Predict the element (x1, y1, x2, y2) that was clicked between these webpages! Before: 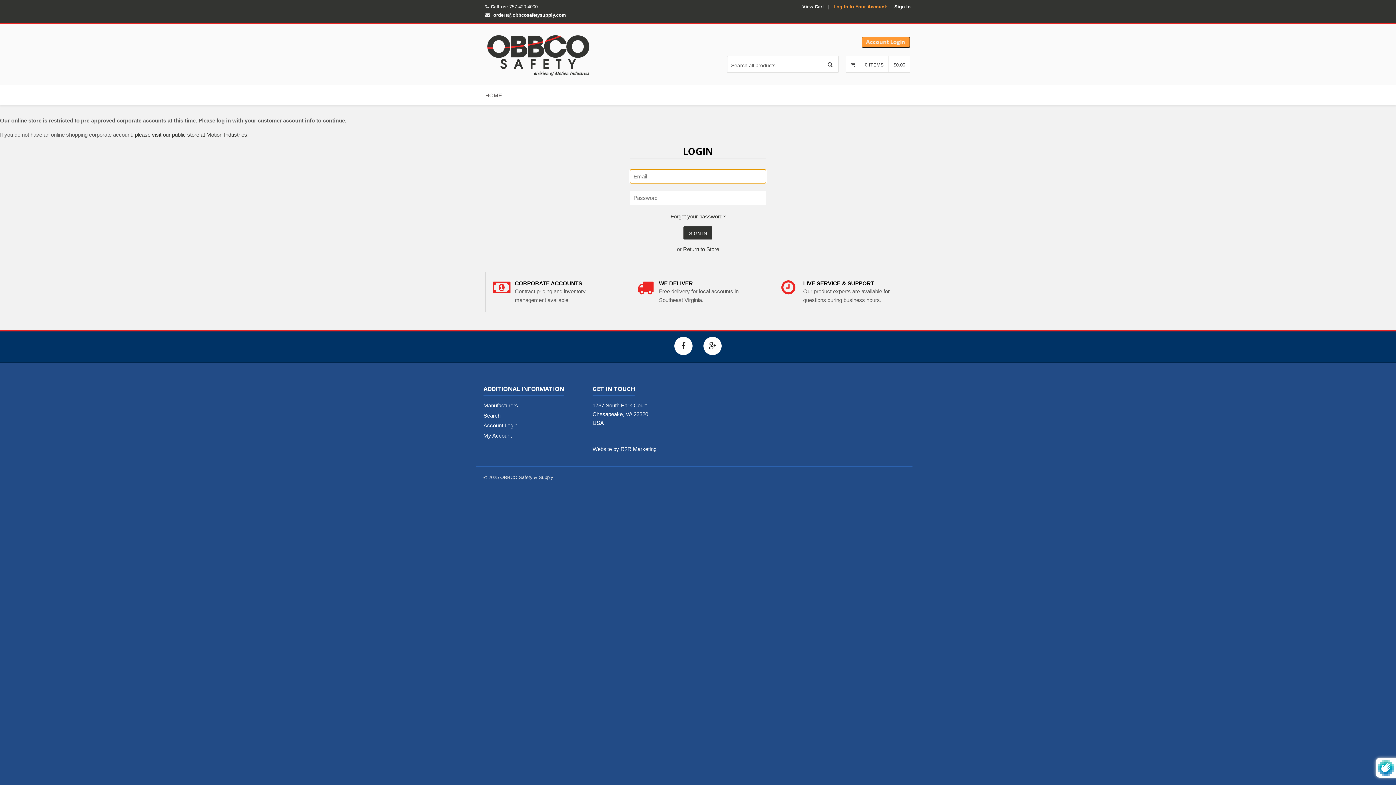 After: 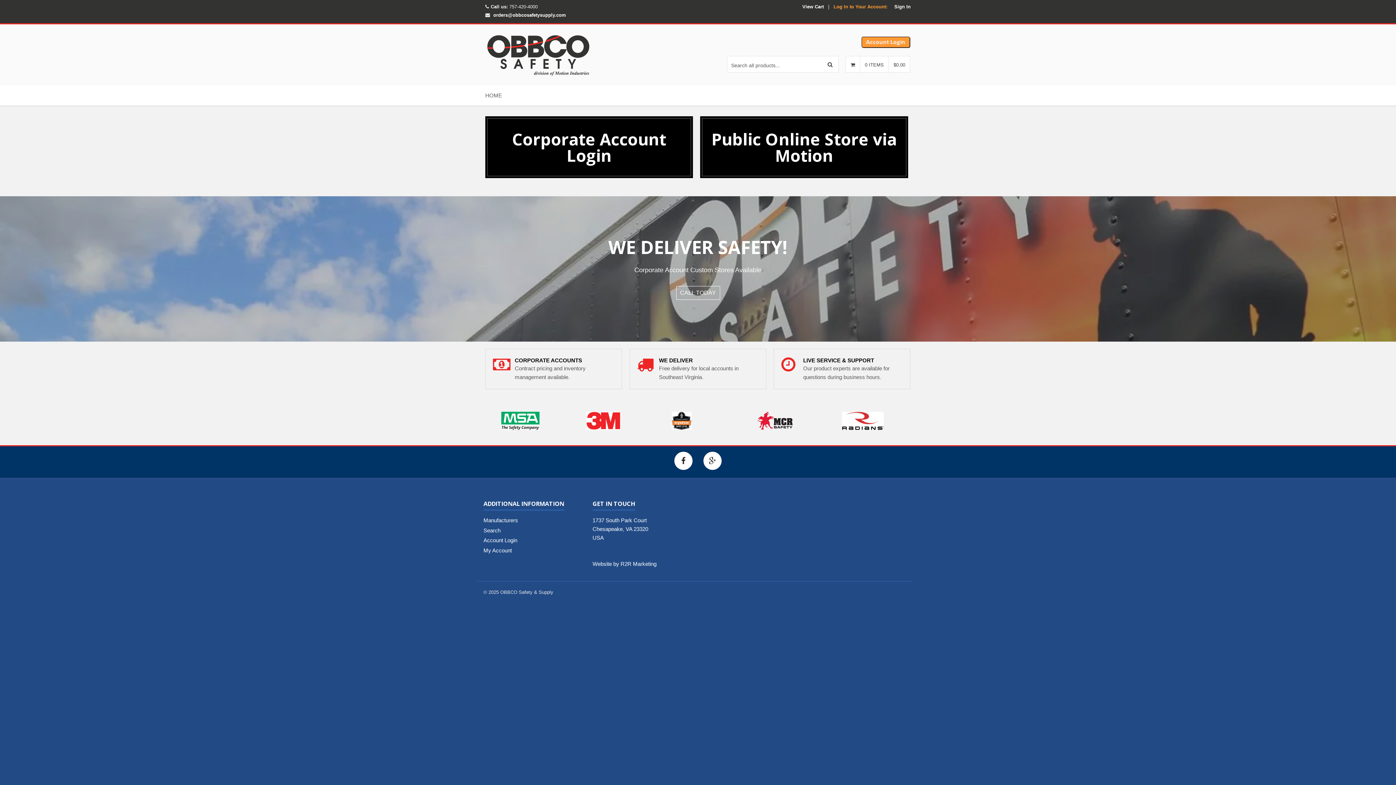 Action: label: Return to Store bbox: (683, 246, 719, 252)